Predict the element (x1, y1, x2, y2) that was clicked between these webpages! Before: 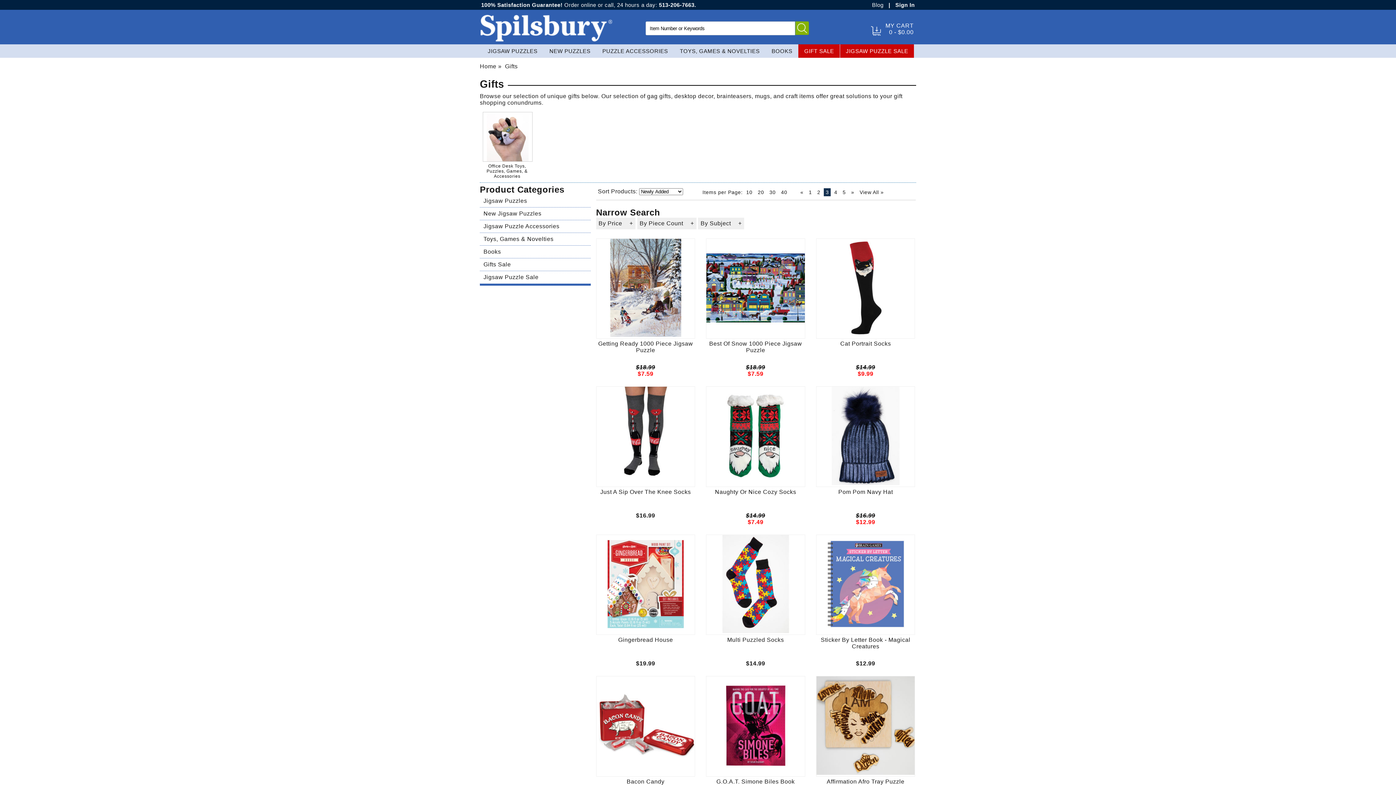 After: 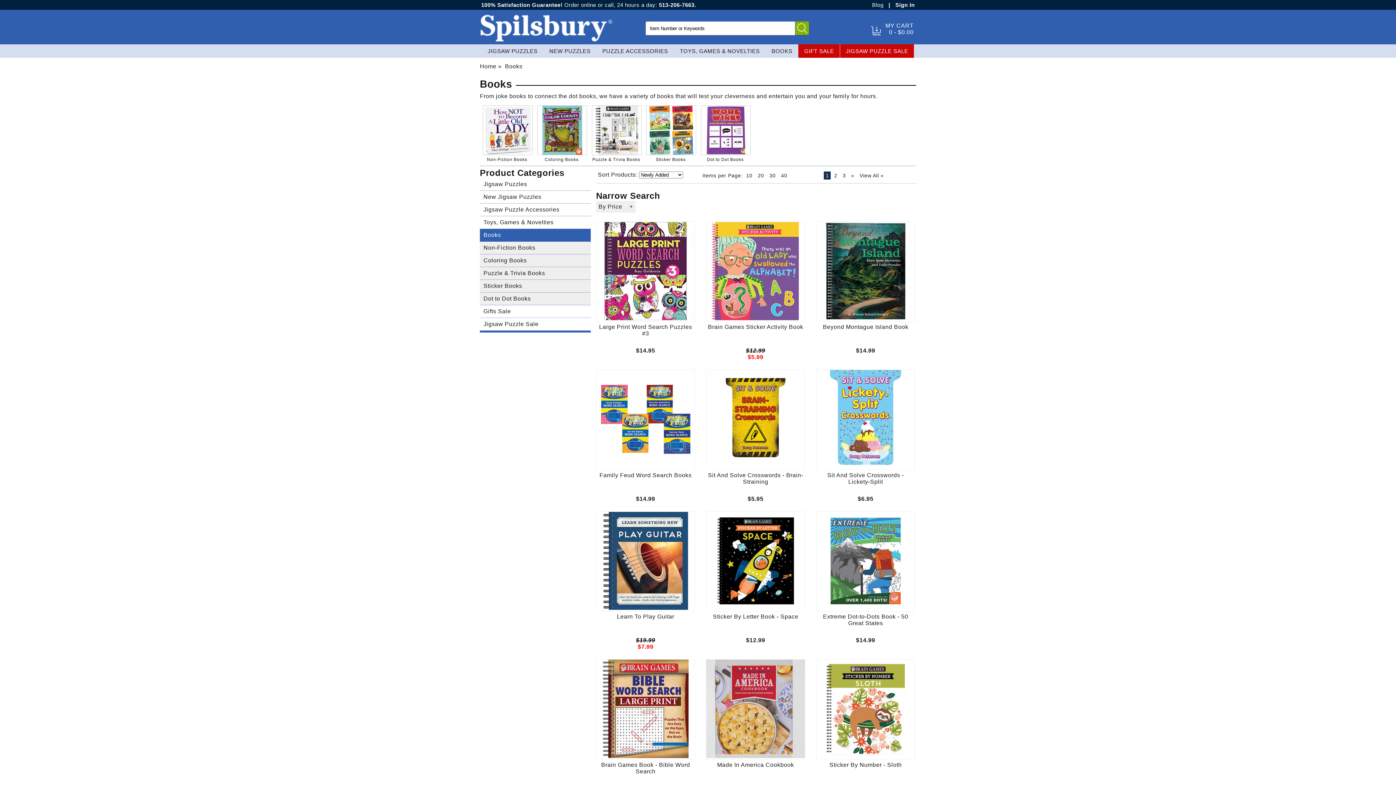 Action: label: Books bbox: (480, 245, 590, 258)